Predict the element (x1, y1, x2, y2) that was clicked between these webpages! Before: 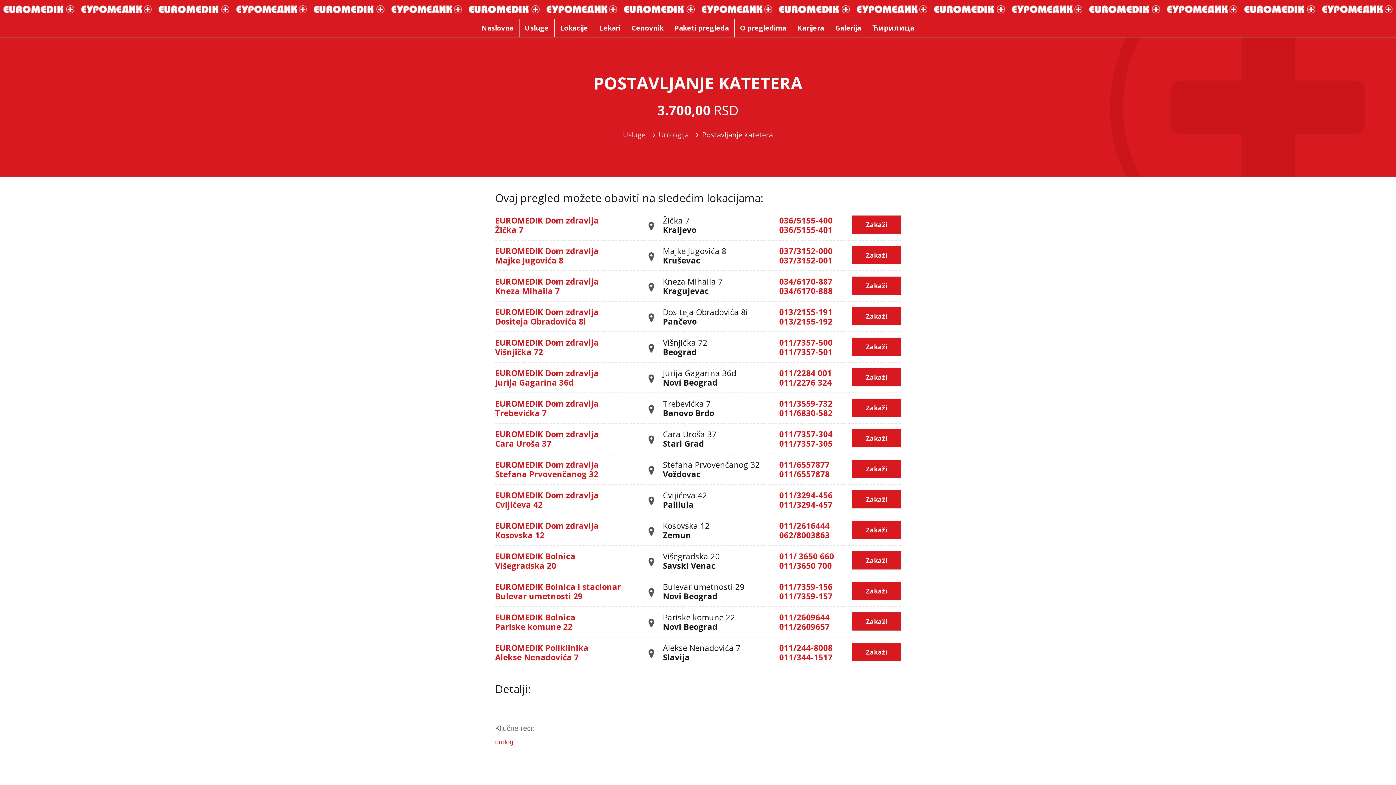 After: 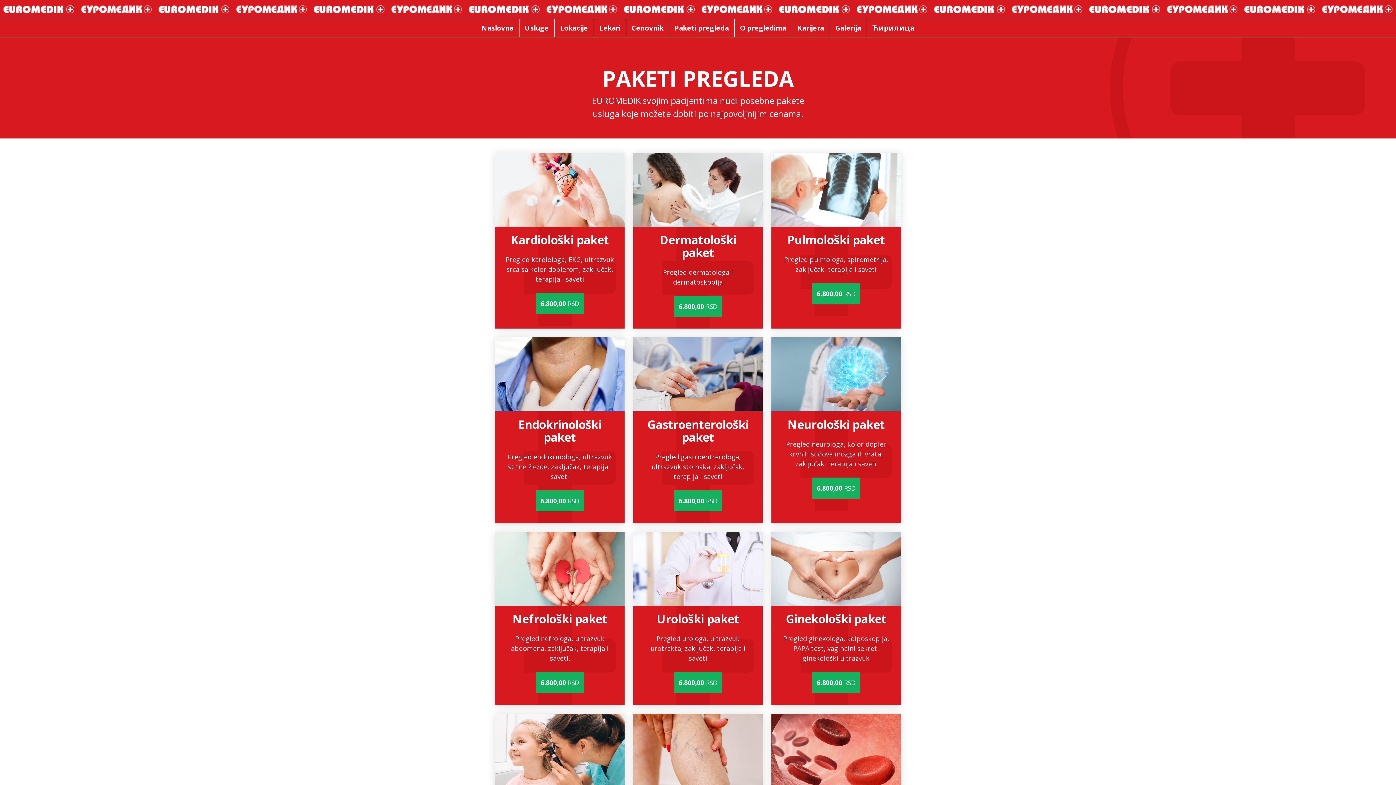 Action: label: Paketi pregleda bbox: (669, 19, 734, 36)